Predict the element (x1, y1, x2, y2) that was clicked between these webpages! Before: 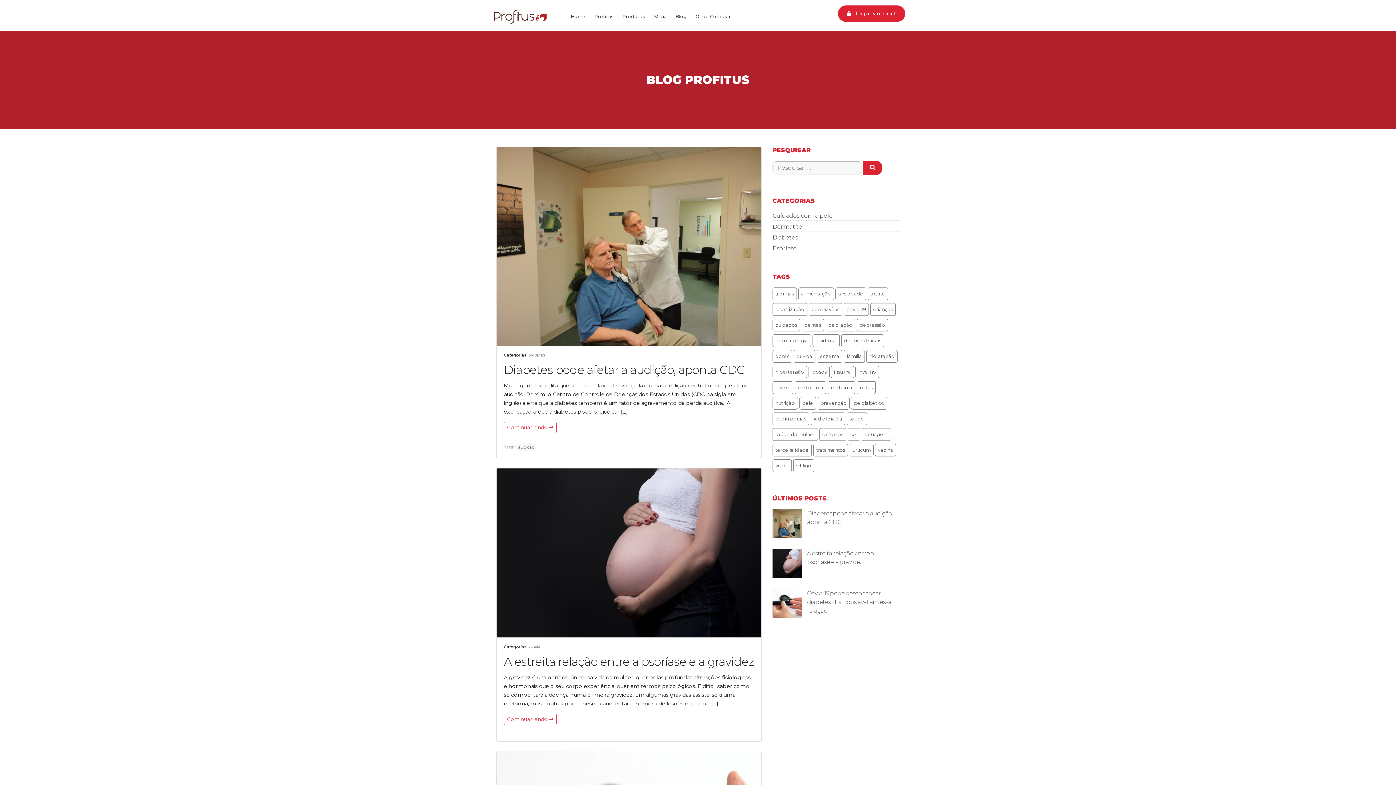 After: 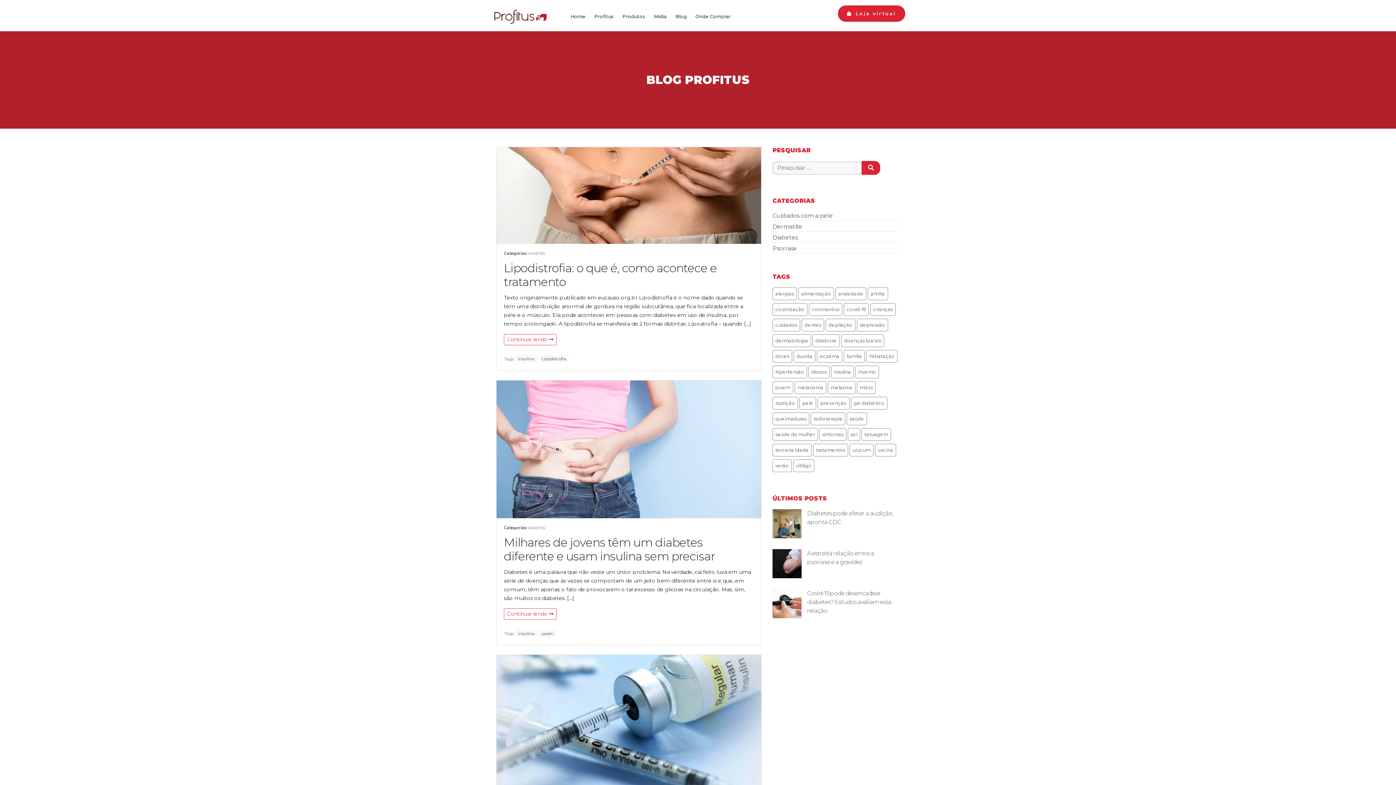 Action: bbox: (831, 365, 854, 378) label: insulina (3 itens)